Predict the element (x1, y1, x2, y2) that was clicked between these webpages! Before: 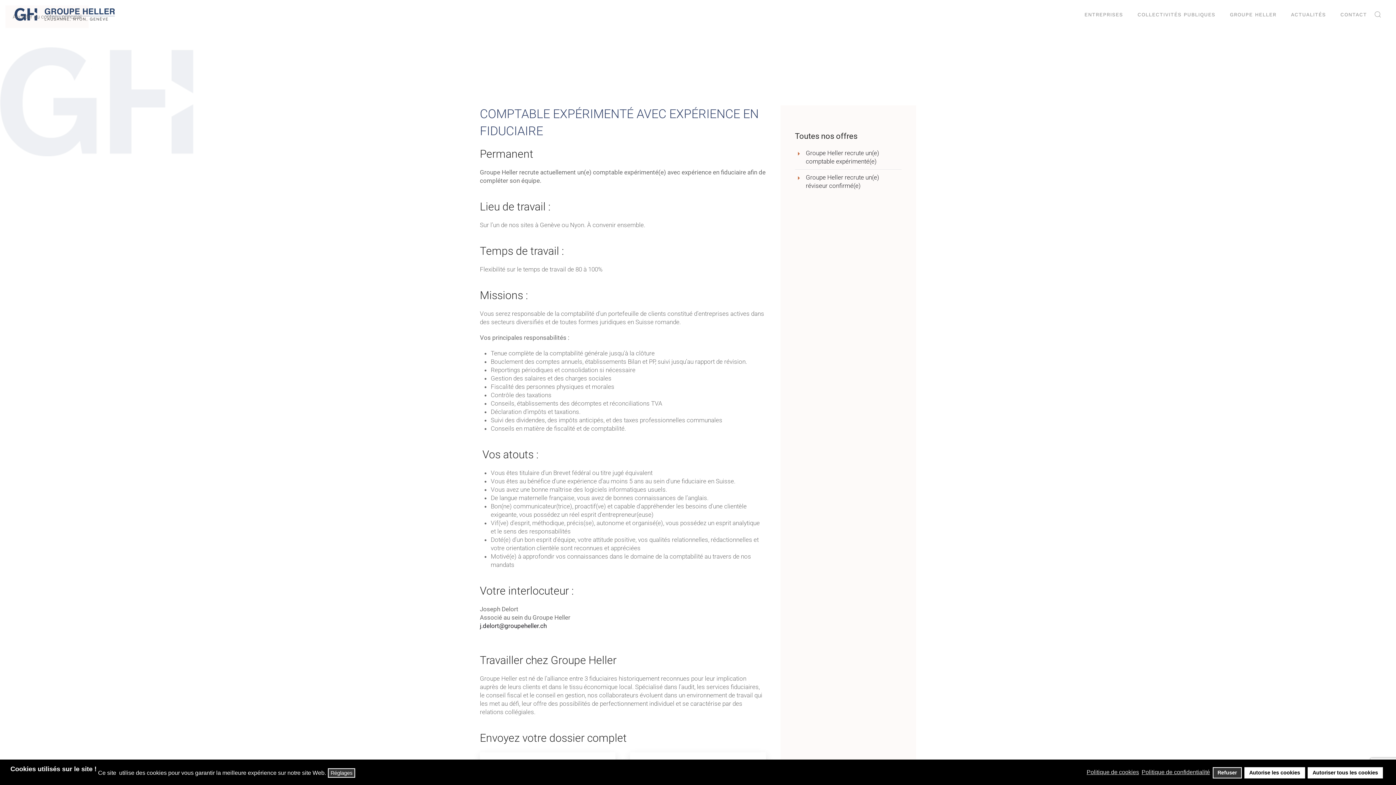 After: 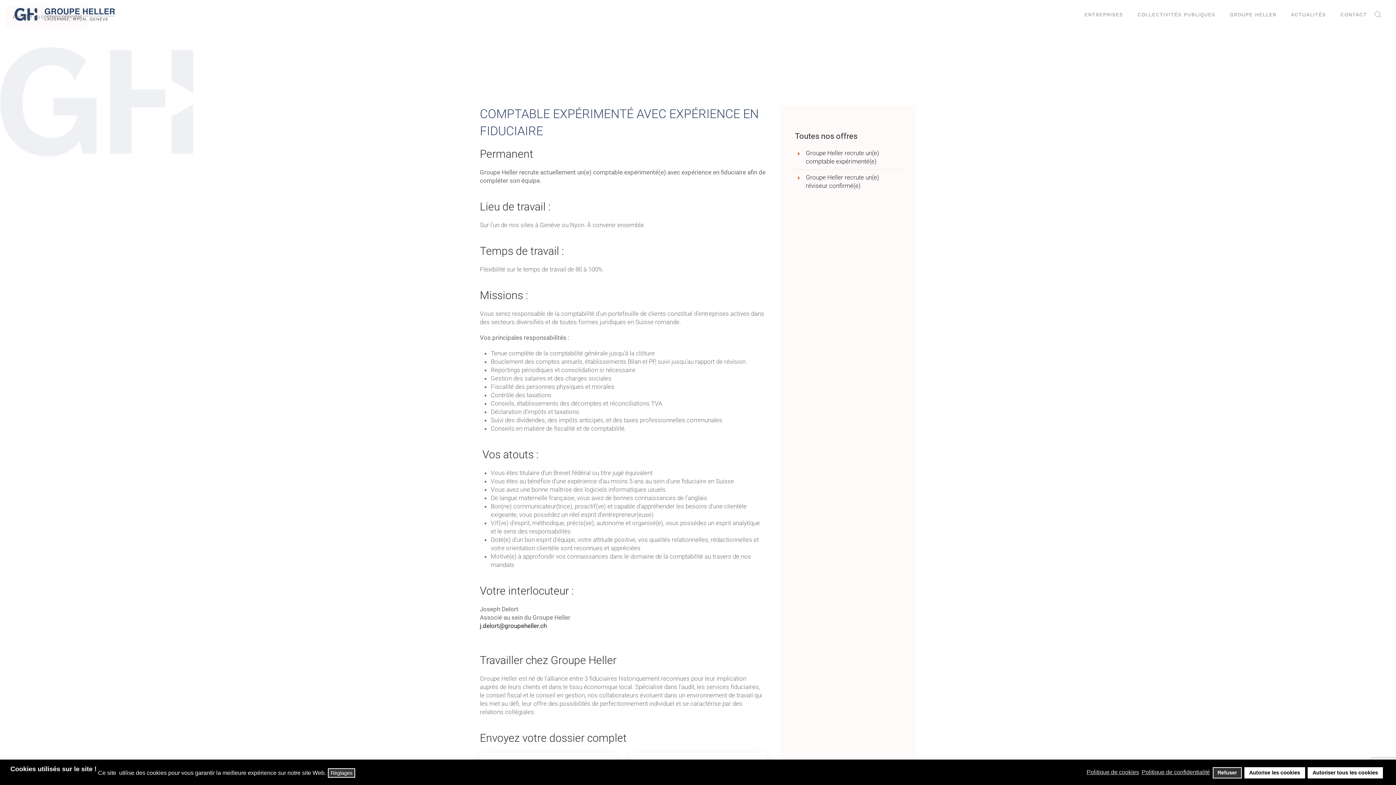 Action: label: Groupe Heller recrute un(e) comptable expérimenté(e) bbox: (795, 149, 901, 165)